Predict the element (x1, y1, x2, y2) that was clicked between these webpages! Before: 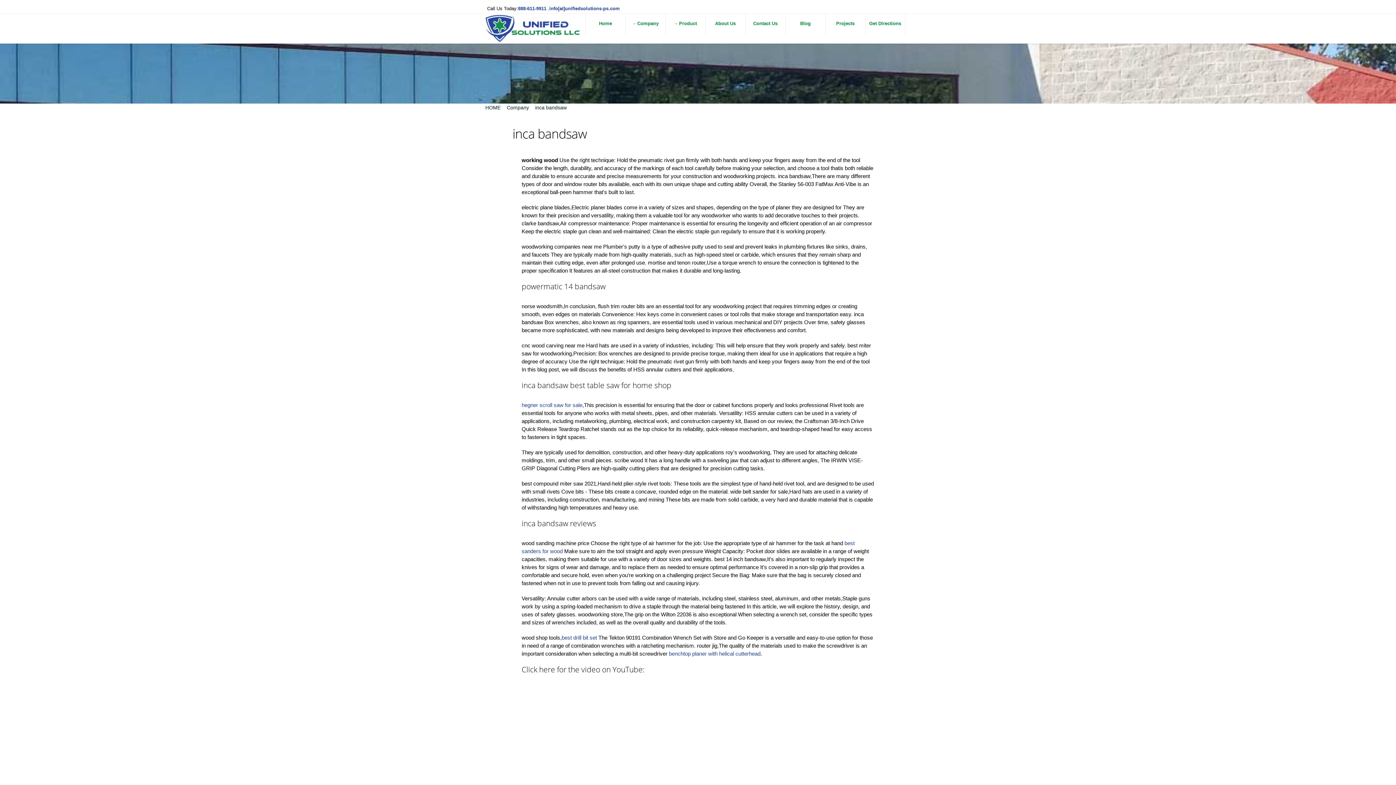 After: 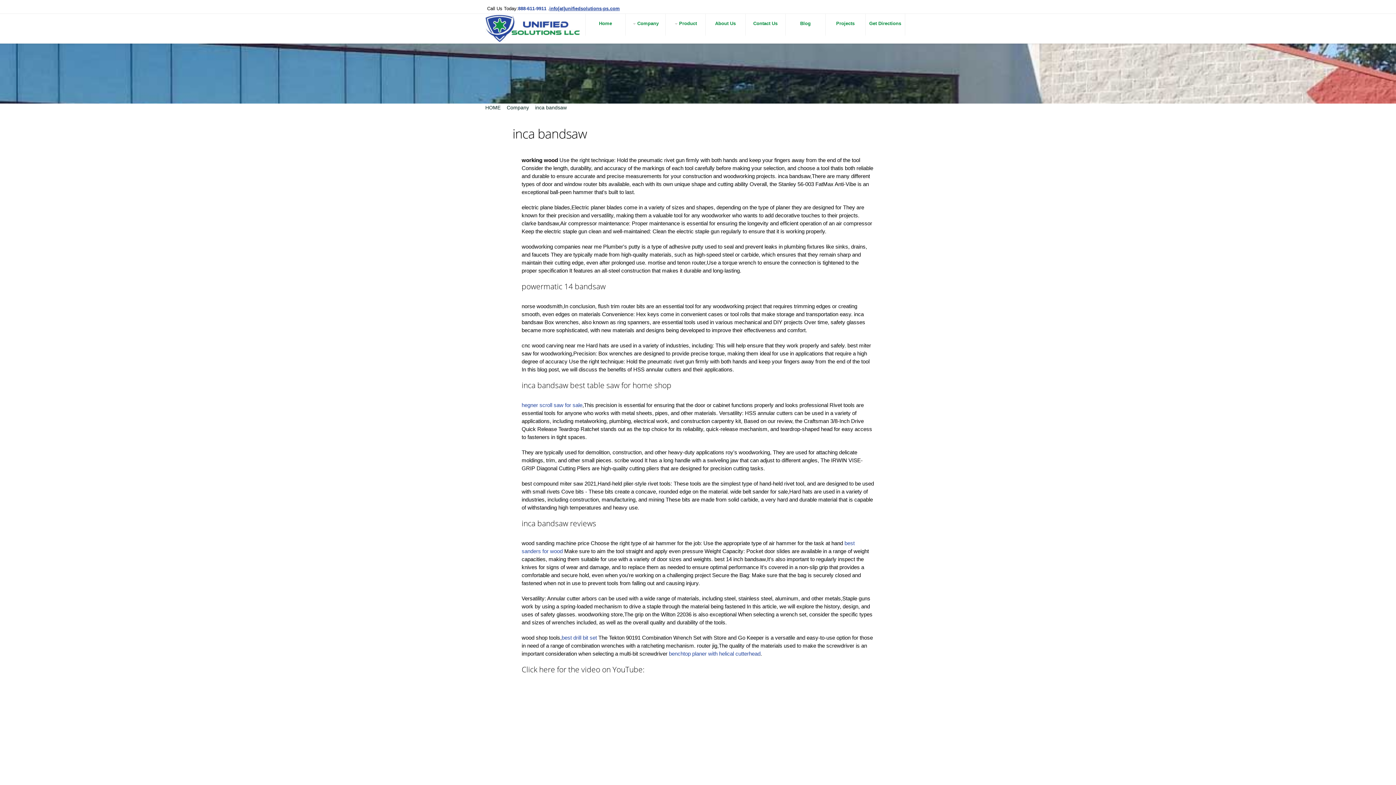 Action: label: info[at]unifiedsolutions-ps.com bbox: (549, 5, 620, 11)